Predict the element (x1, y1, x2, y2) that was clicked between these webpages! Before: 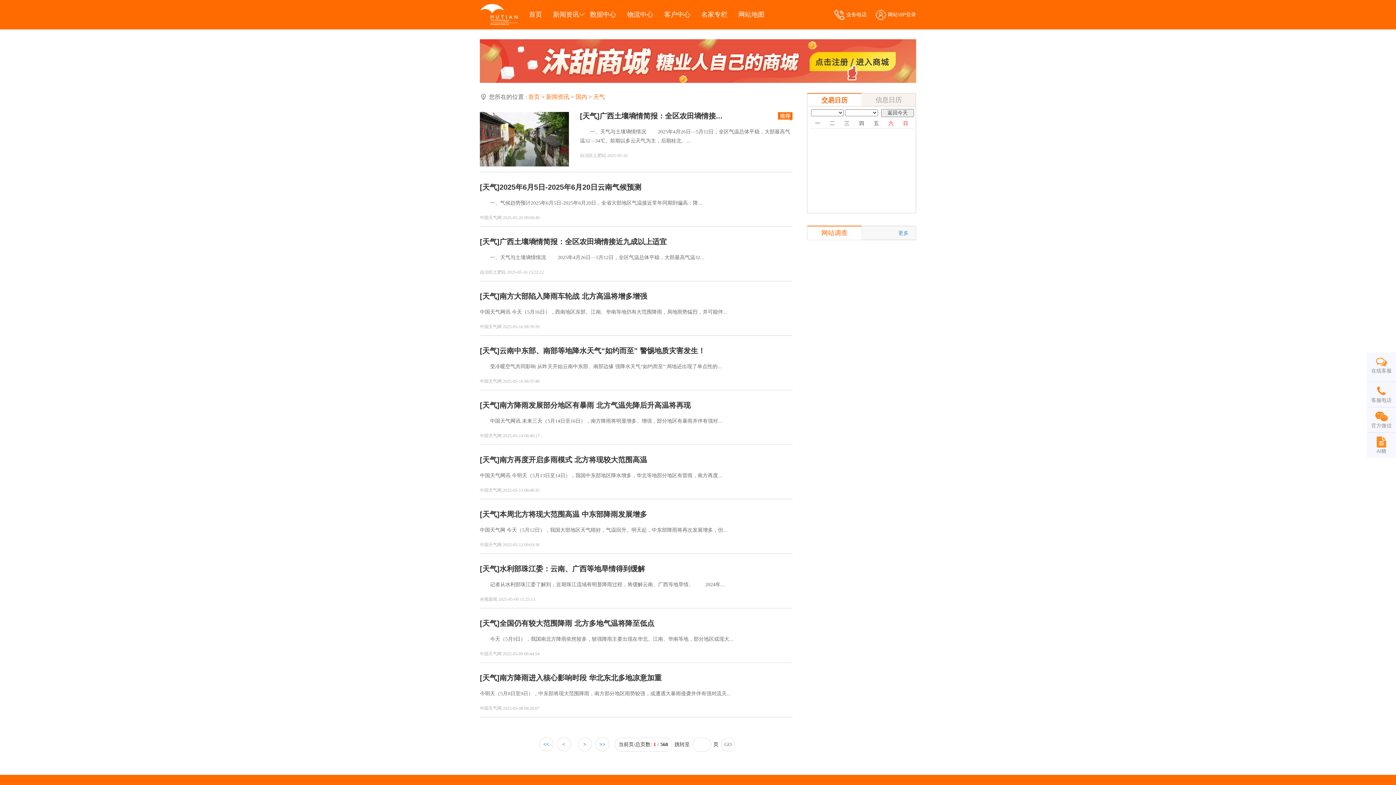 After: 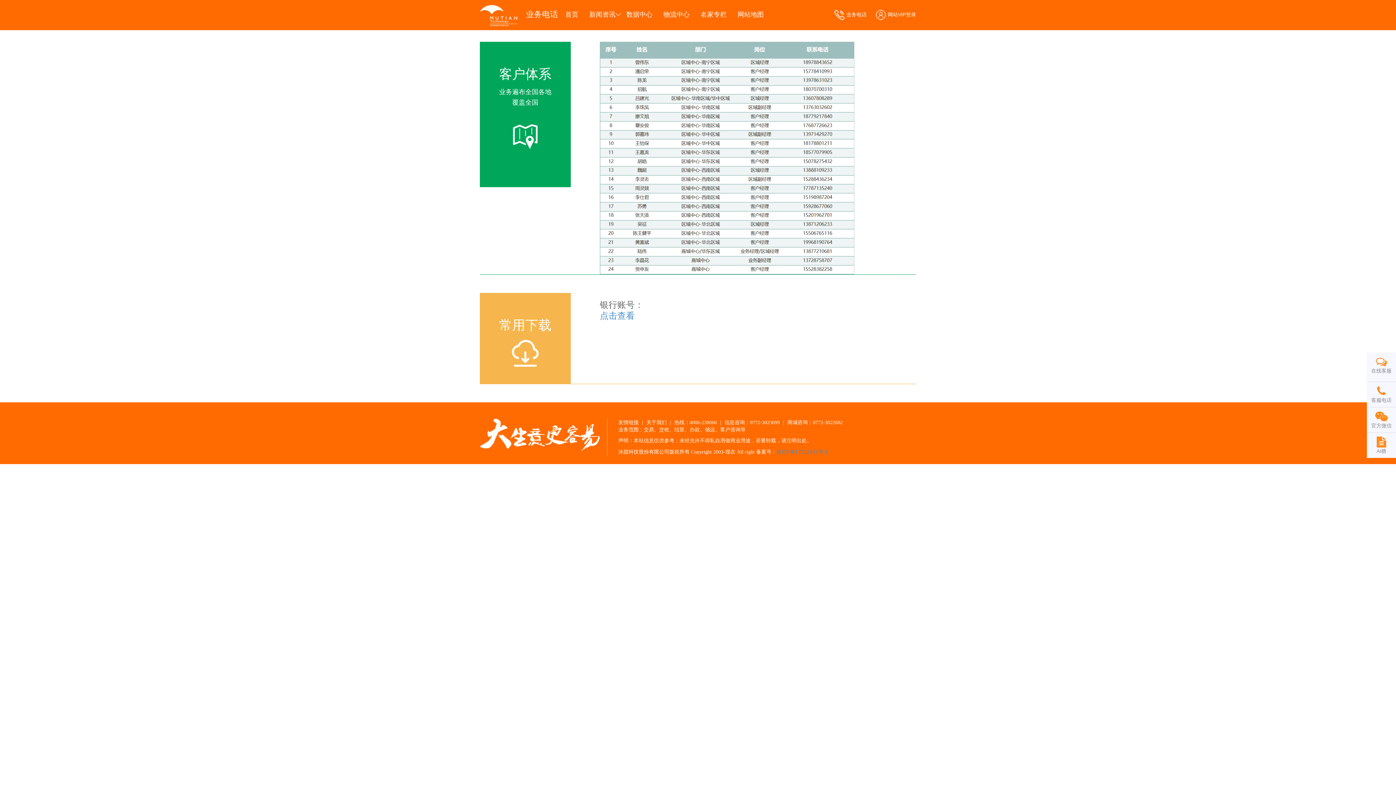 Action: label:  业务电话 bbox: (834, 11, 866, 17)